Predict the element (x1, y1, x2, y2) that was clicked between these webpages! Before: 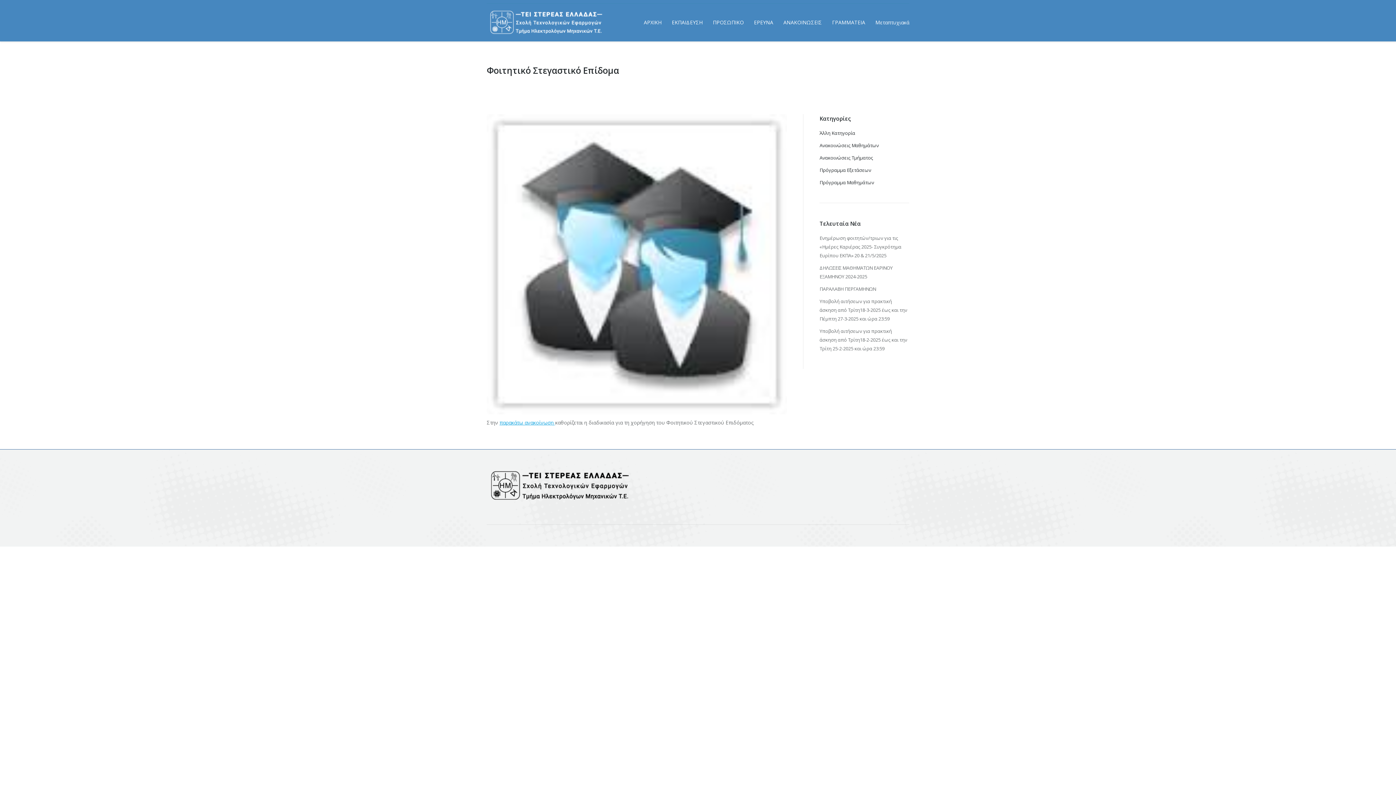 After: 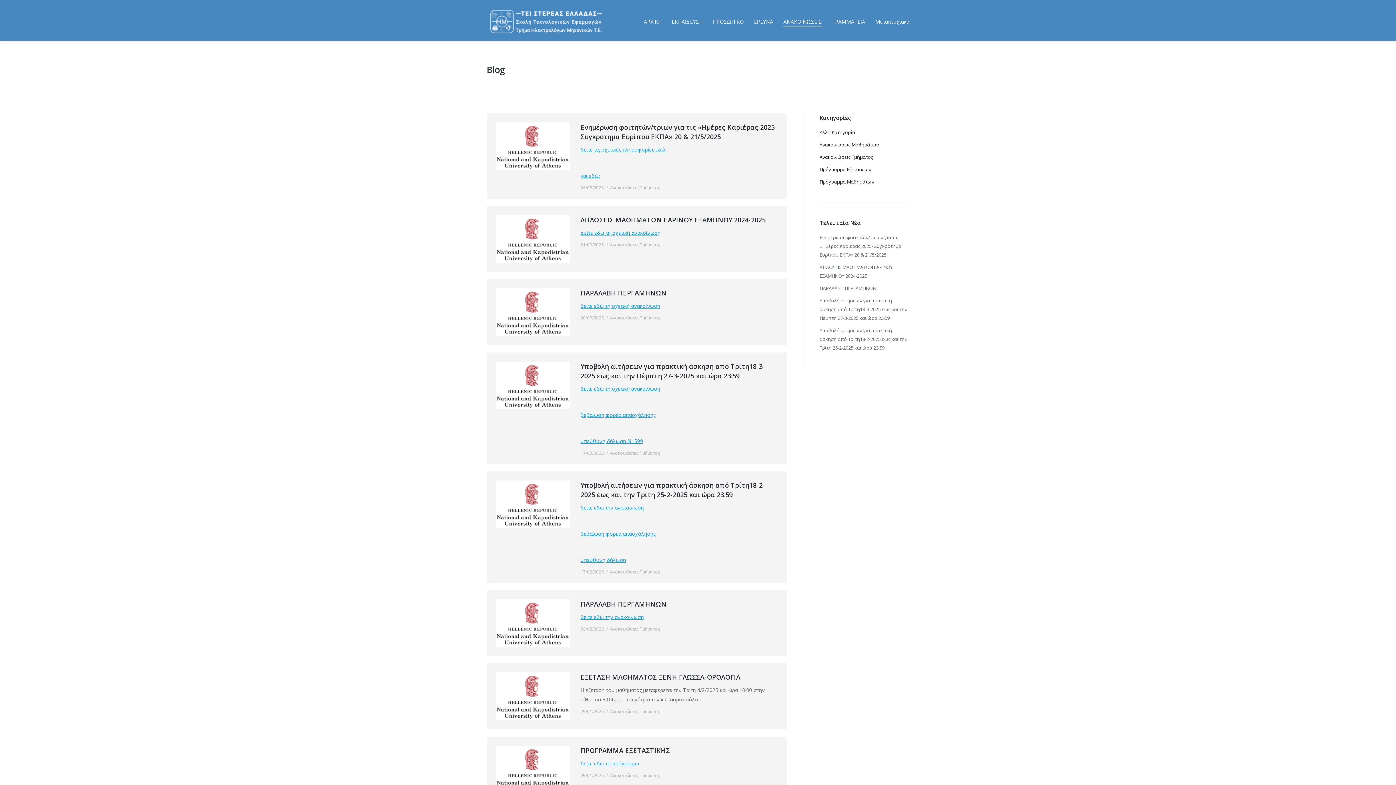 Action: label: ΑΝΑΚΟΙΝΩΣΕΙΣ bbox: (783, 9, 822, 35)